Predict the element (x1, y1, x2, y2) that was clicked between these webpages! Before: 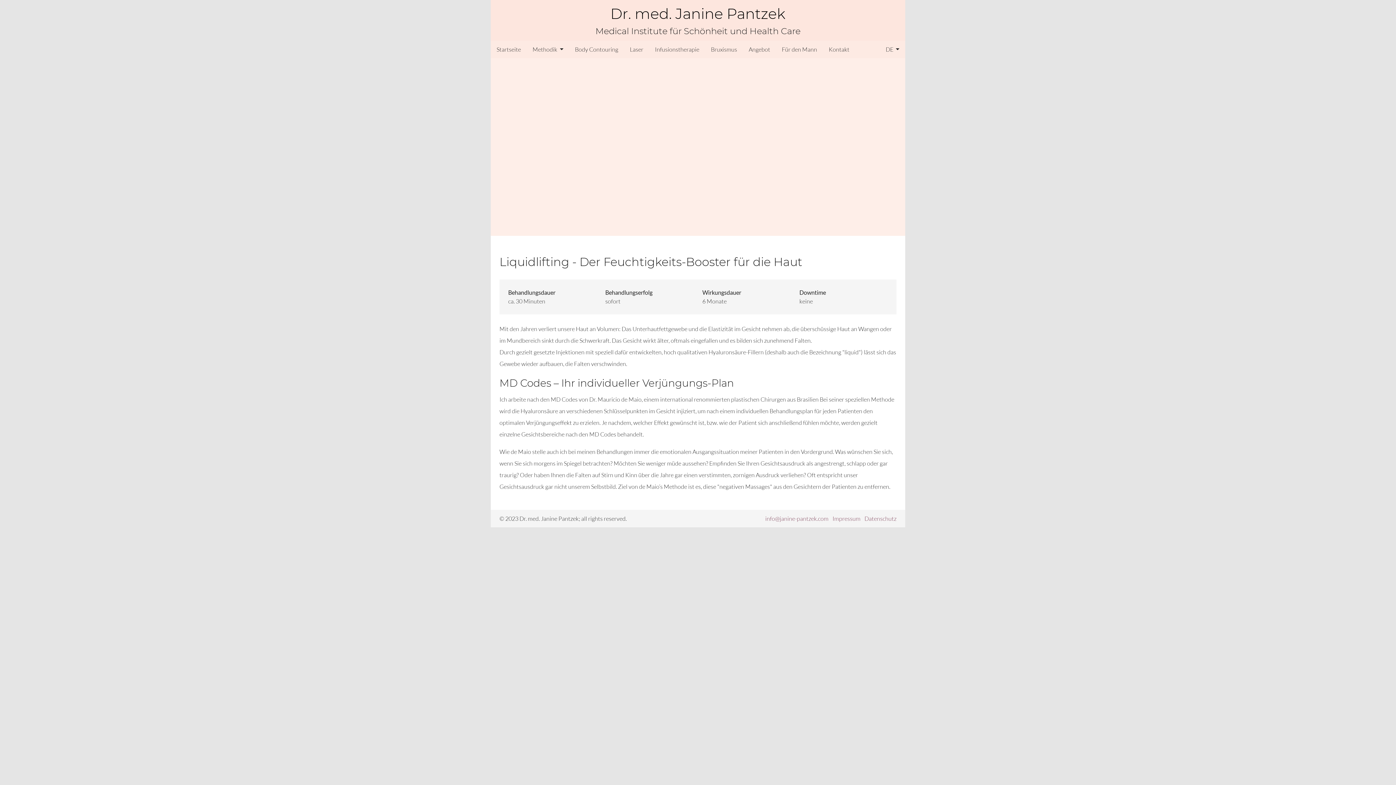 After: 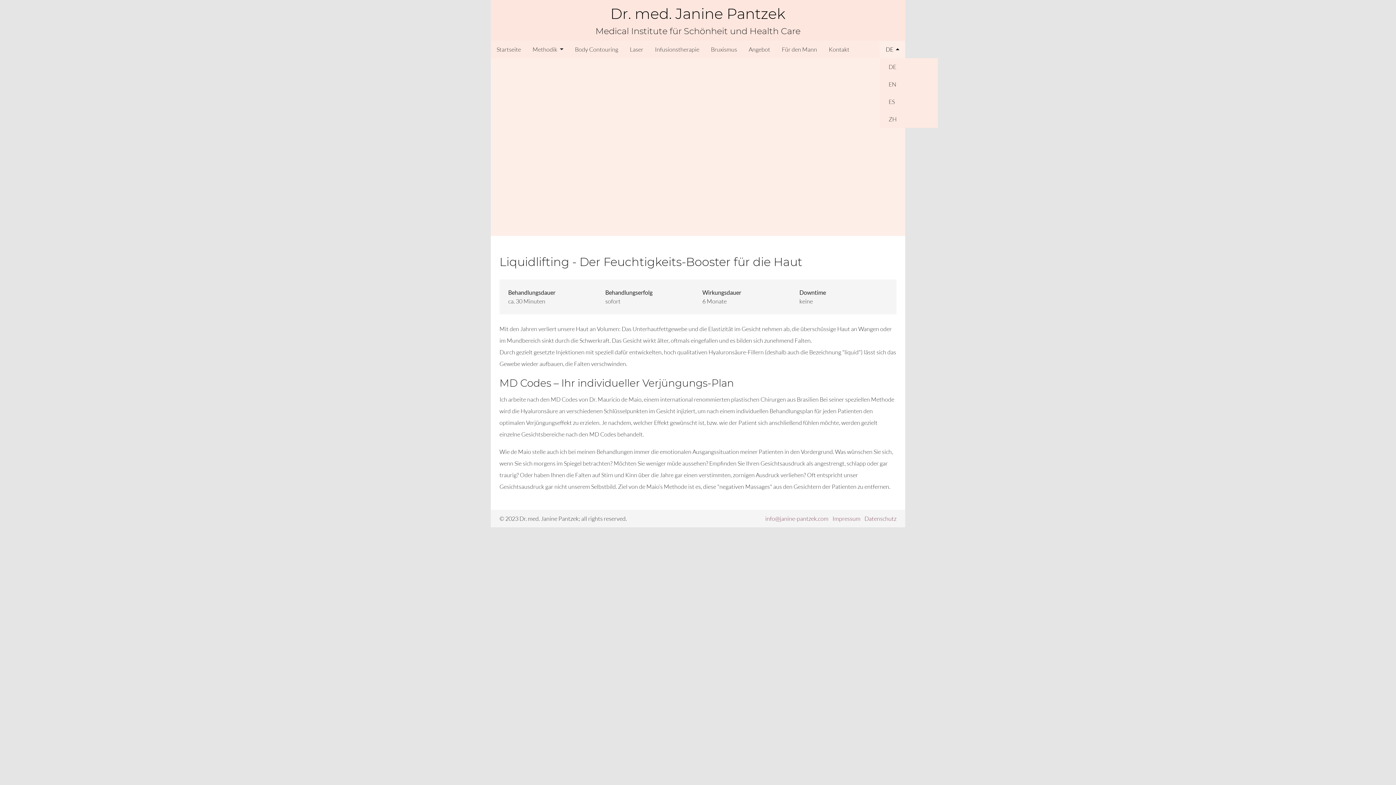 Action: bbox: (880, 40, 905, 58) label: DE 